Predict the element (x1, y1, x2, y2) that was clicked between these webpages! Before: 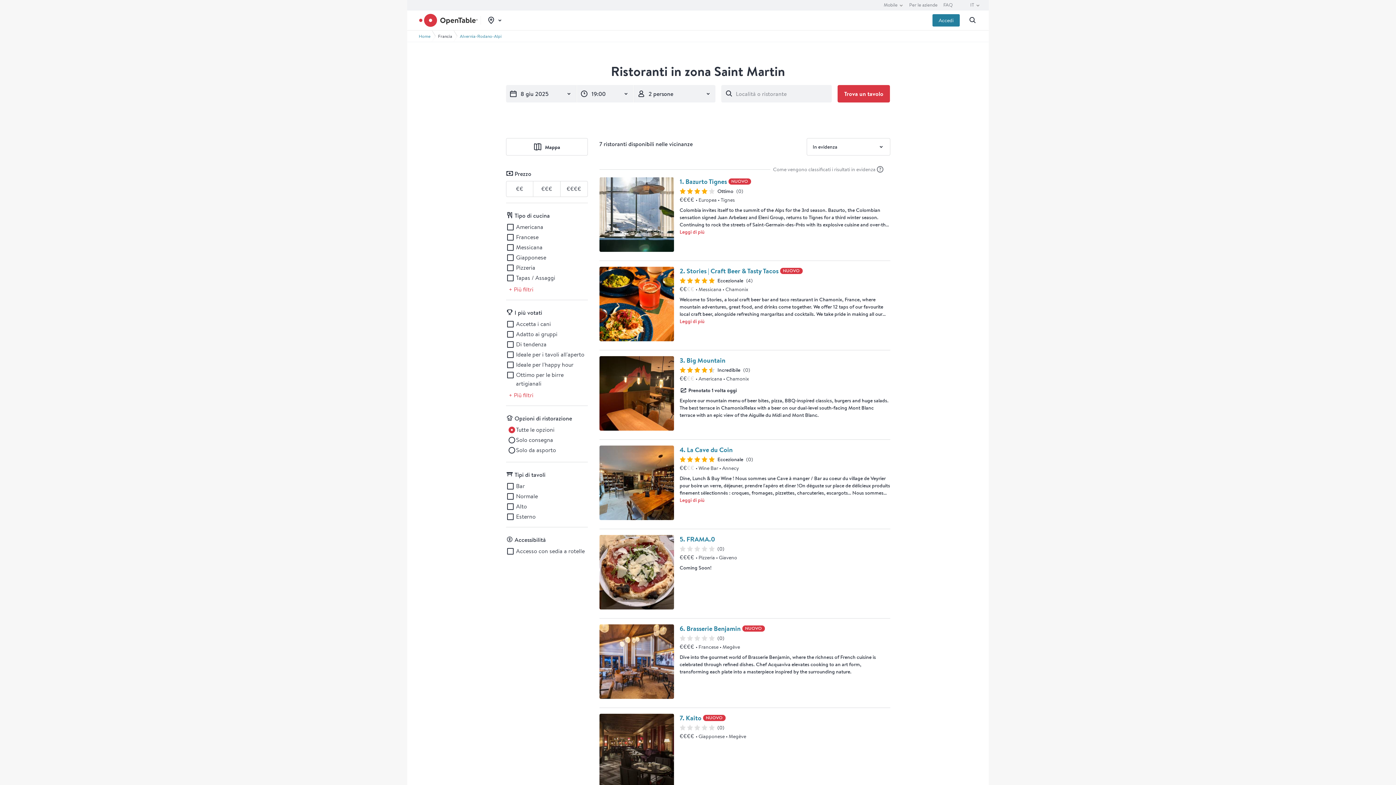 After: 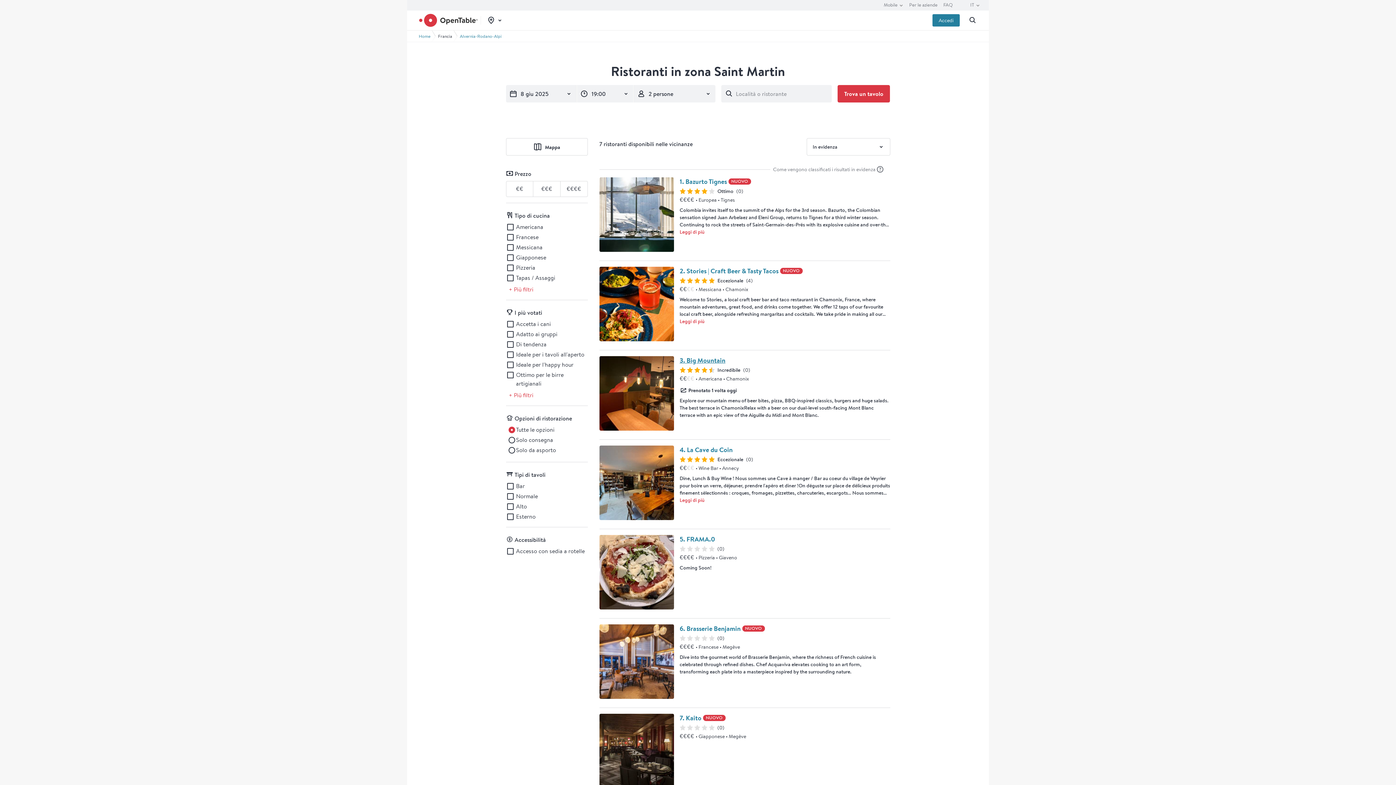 Action: bbox: (679, 356, 725, 365) label: Big Mountain ristorante